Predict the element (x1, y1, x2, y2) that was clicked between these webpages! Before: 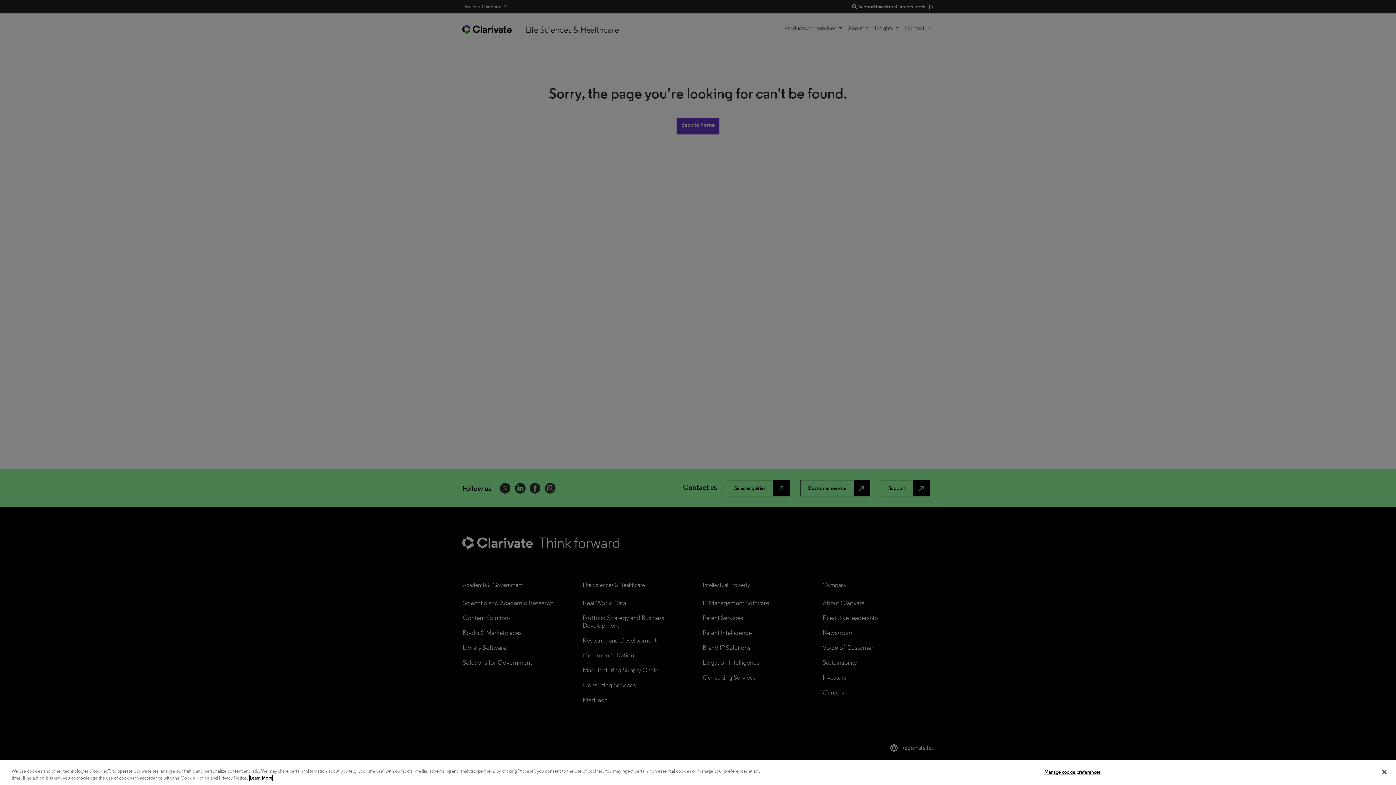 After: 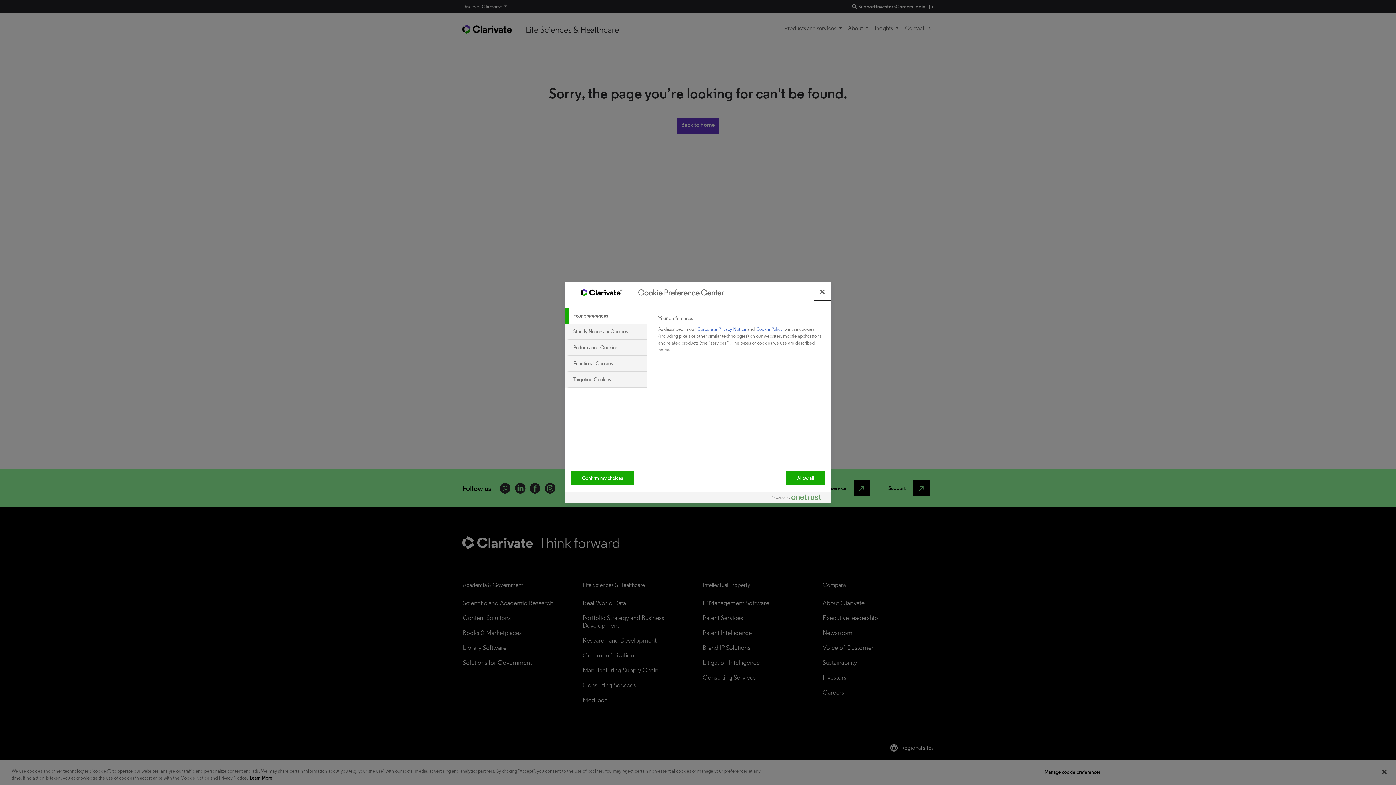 Action: label: Manage cookie preferences bbox: (1044, 765, 1100, 779)